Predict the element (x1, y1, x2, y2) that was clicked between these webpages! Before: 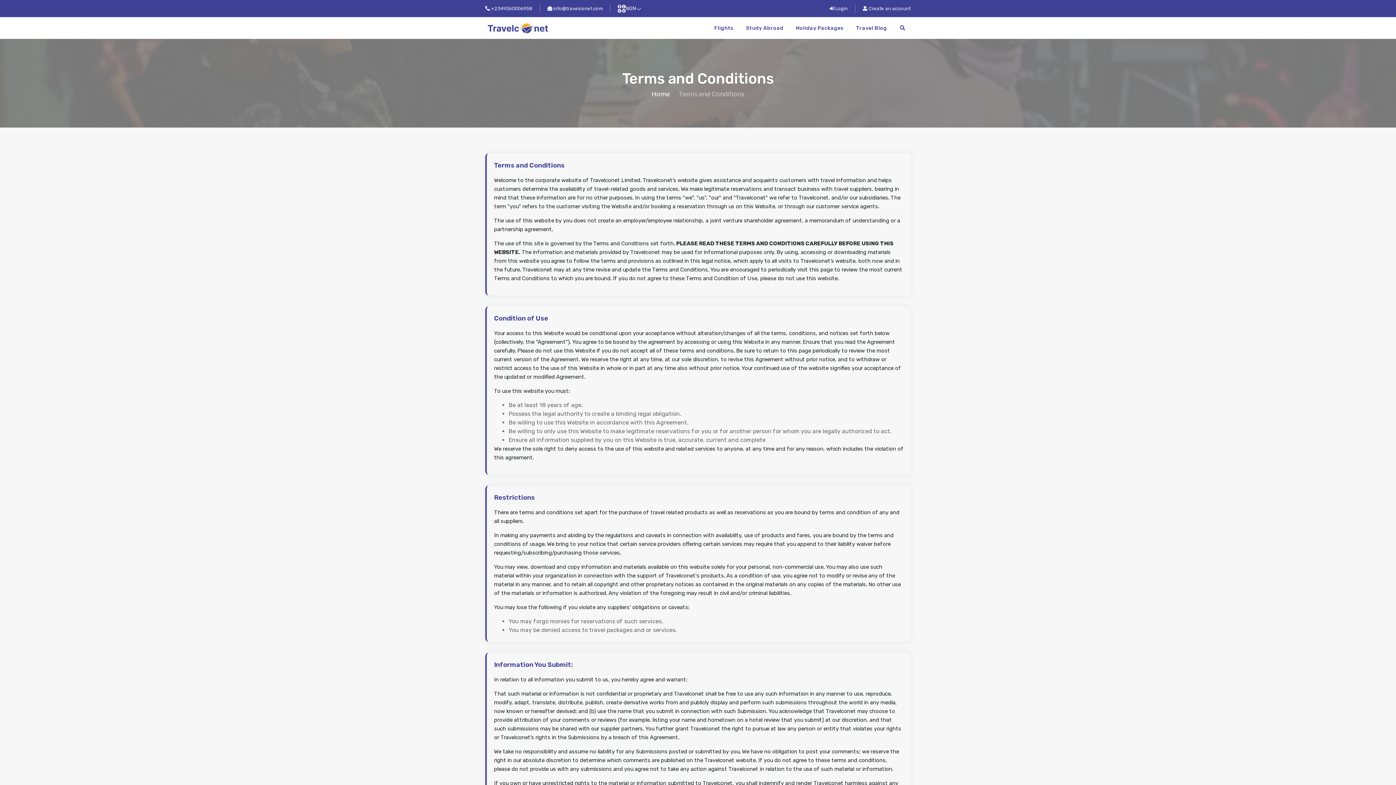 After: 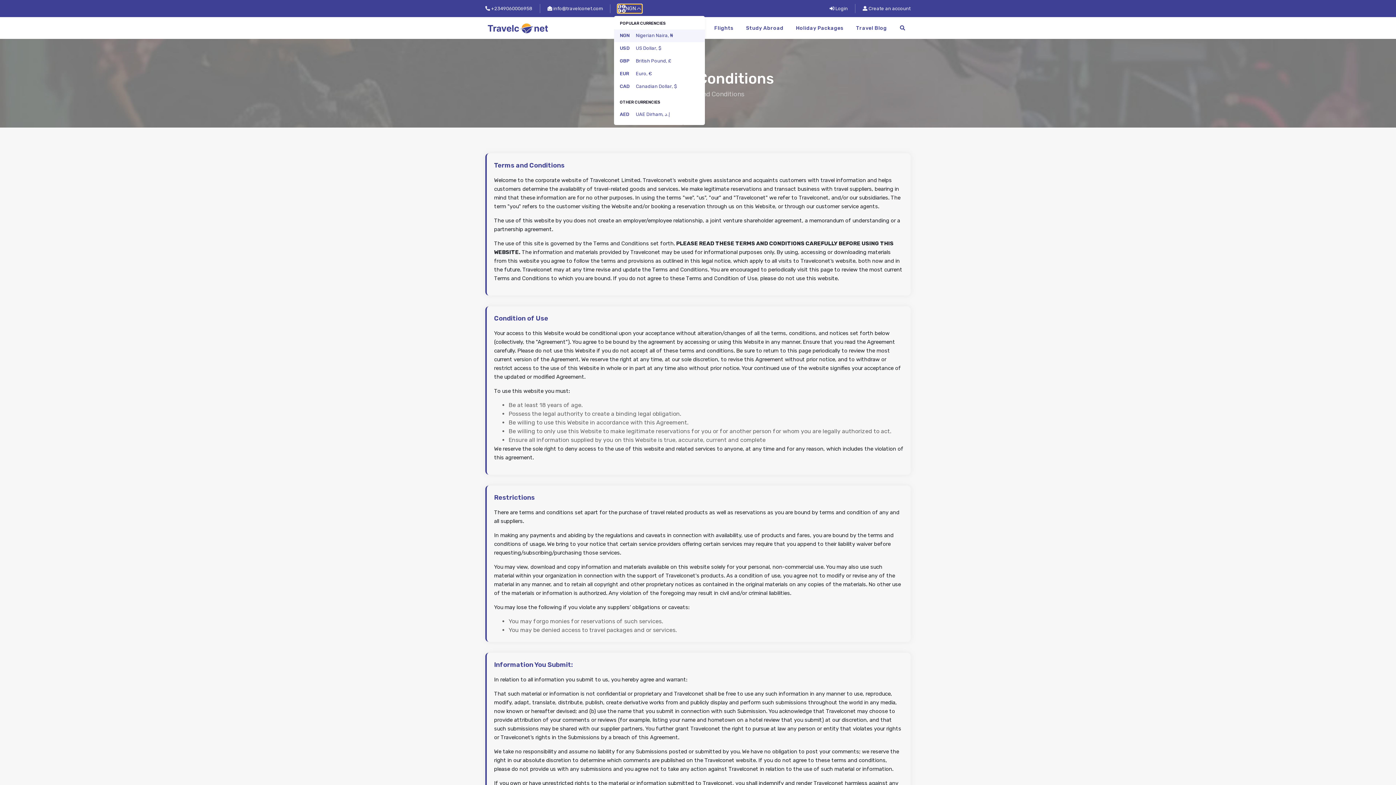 Action: label: NGN bbox: (617, 4, 642, 12)